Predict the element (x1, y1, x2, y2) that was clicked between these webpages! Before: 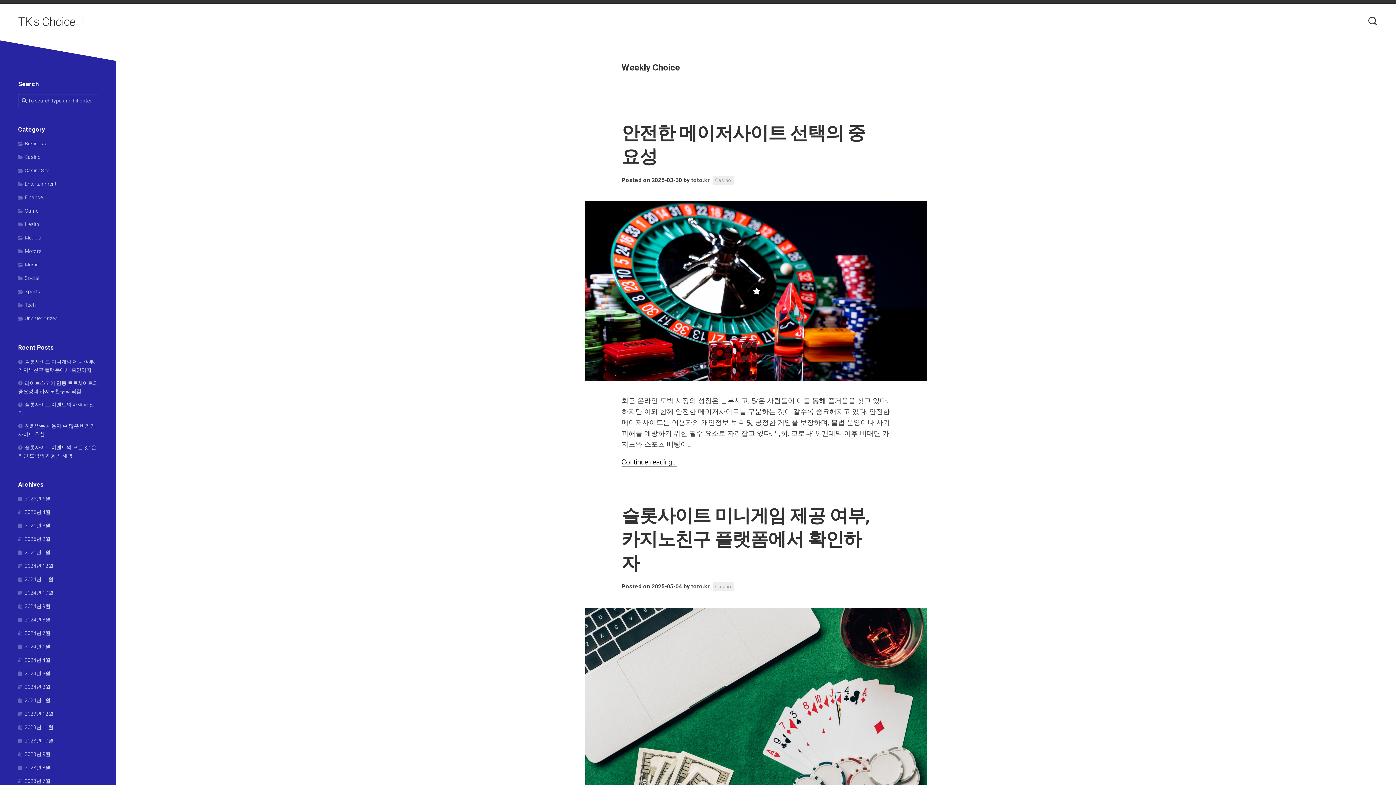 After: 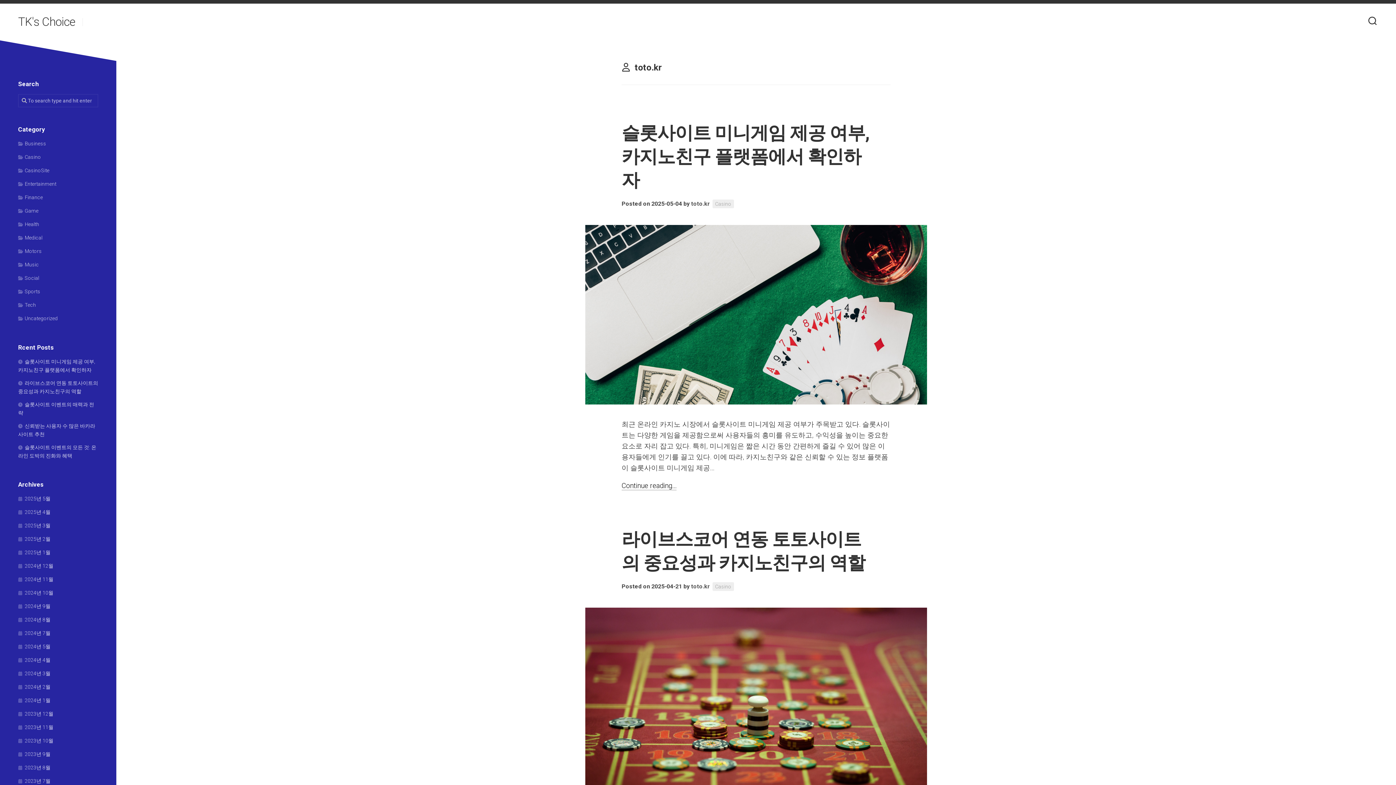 Action: bbox: (691, 176, 710, 183) label: toto.kr